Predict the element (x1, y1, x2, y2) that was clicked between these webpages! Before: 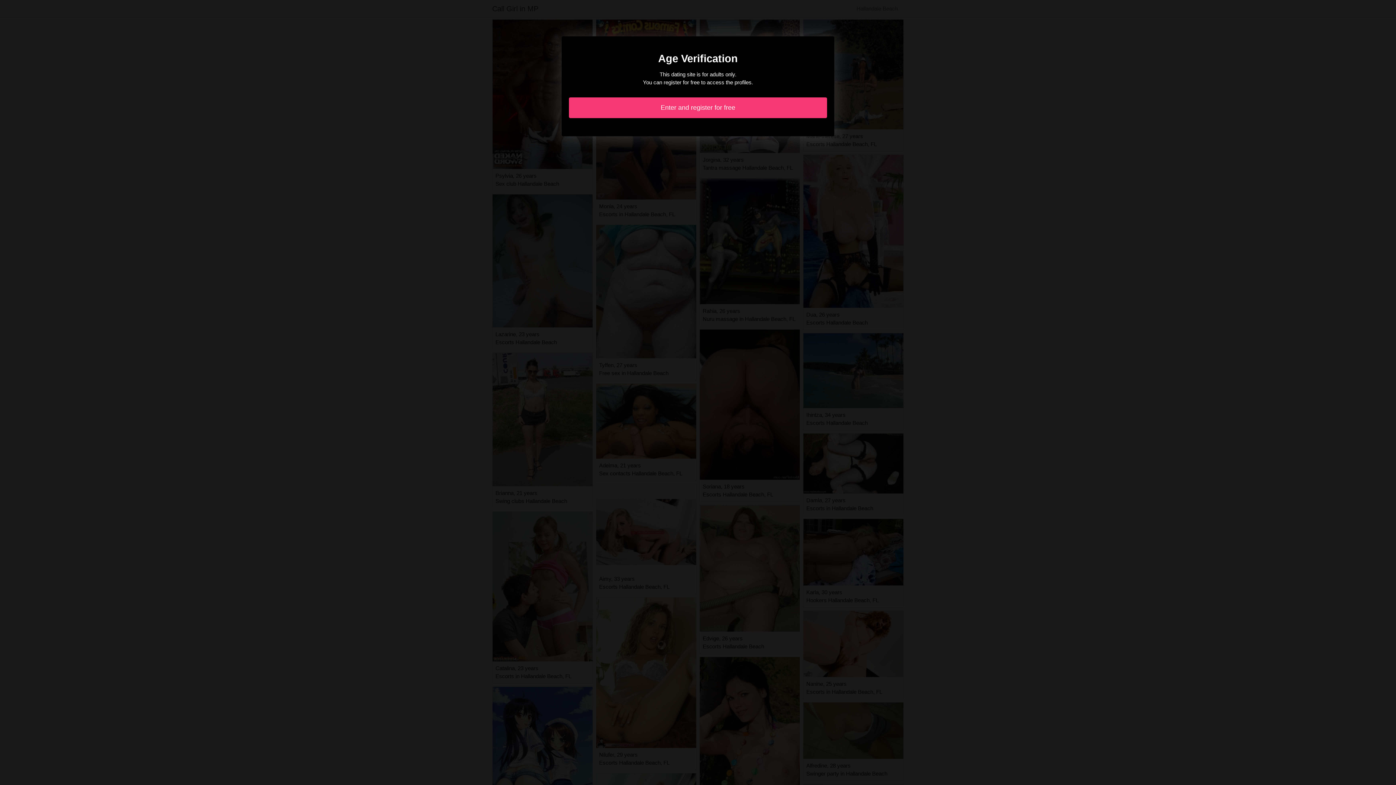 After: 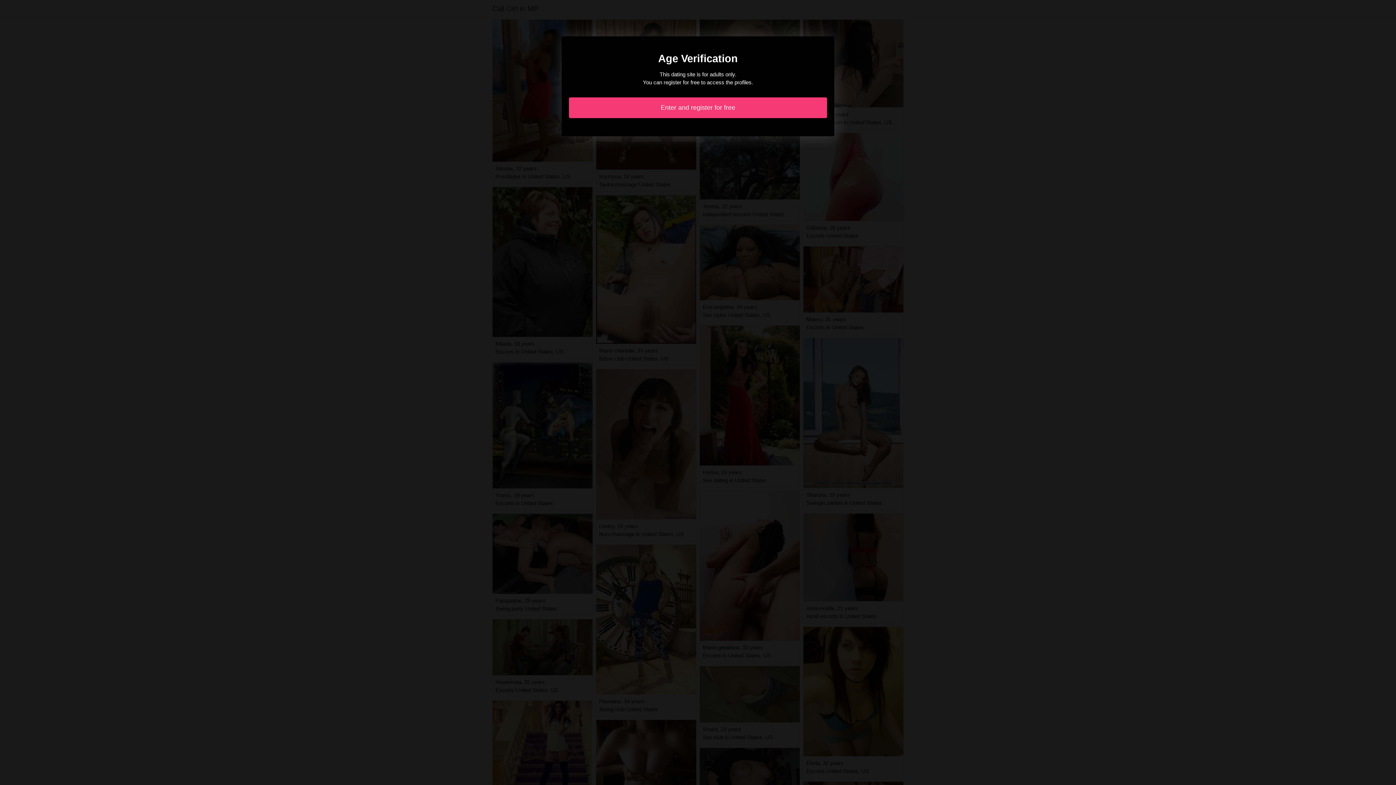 Action: bbox: (569, 97, 827, 118) label: Enter and register for free